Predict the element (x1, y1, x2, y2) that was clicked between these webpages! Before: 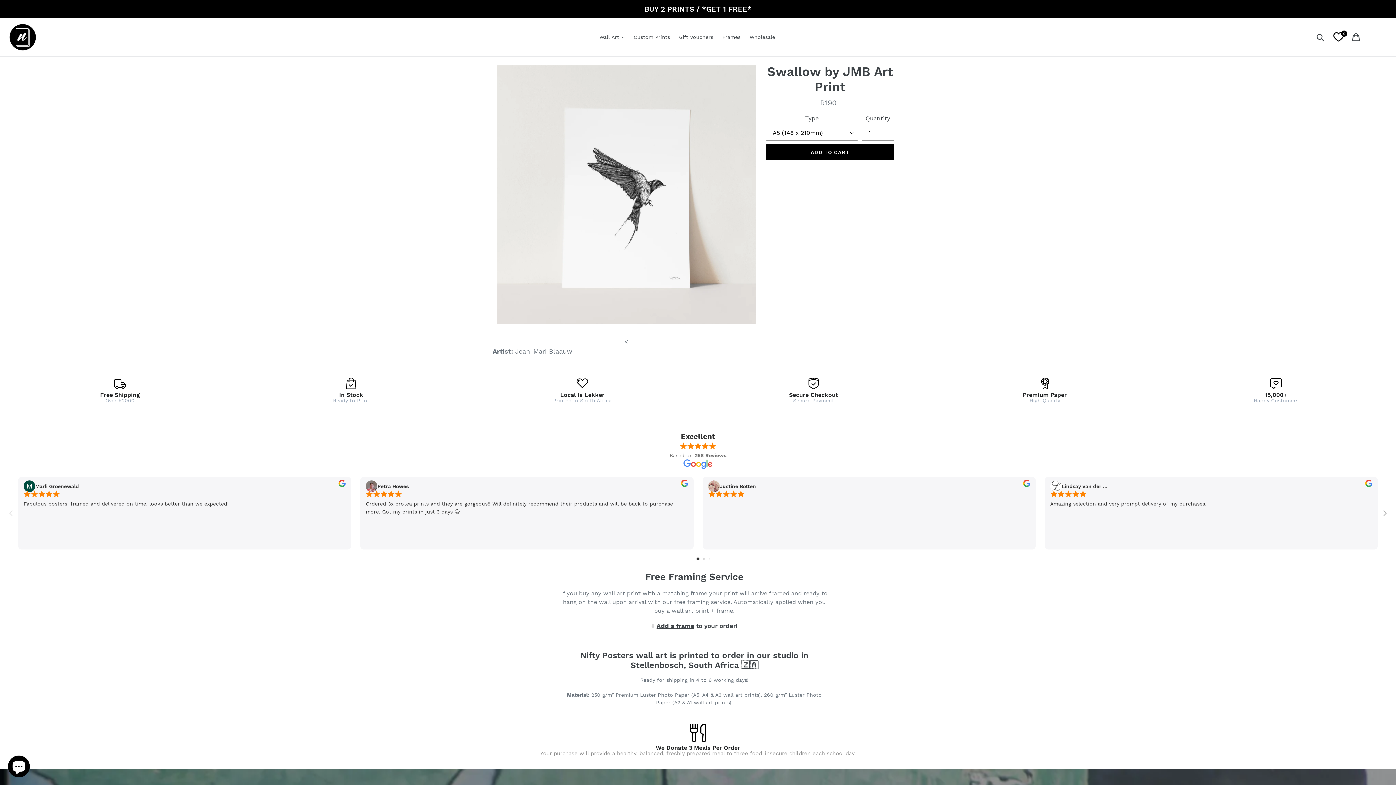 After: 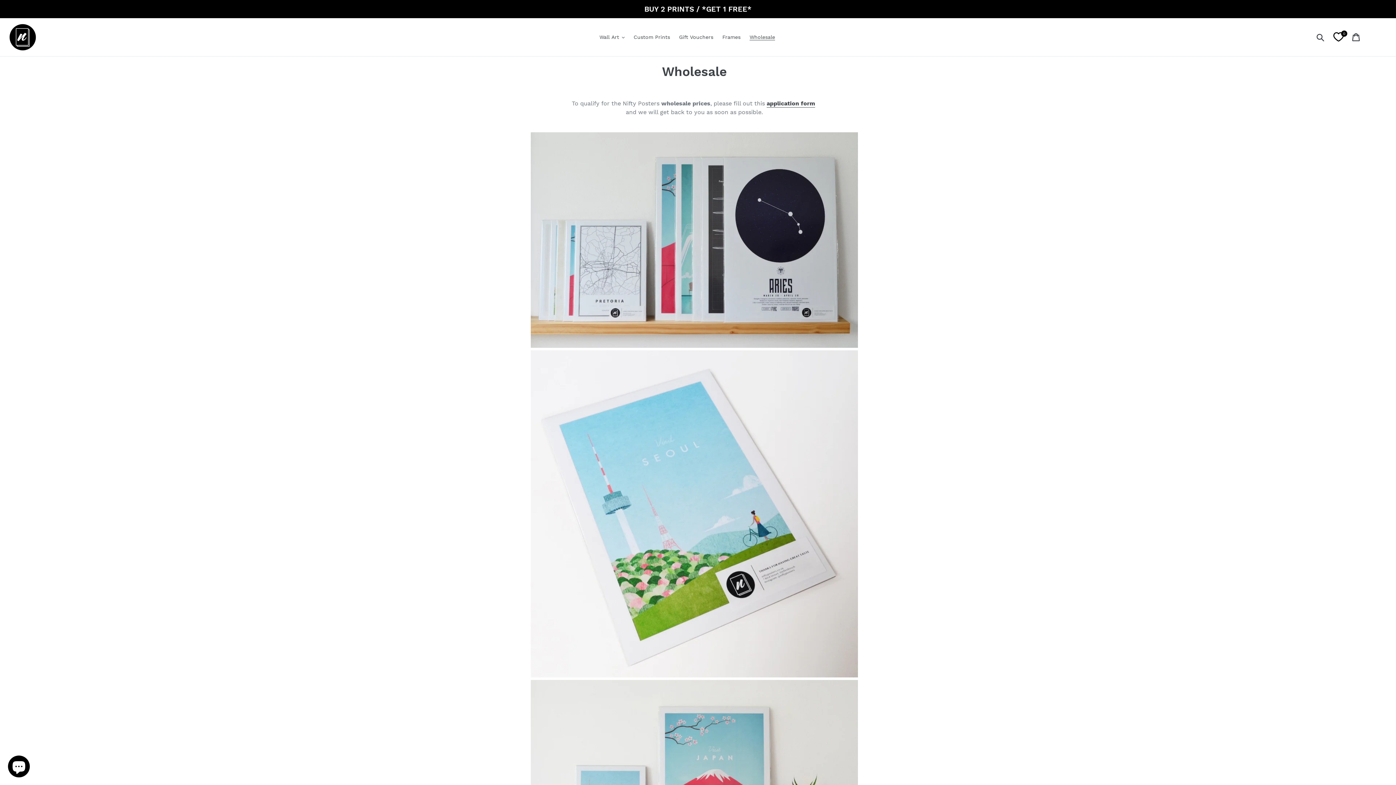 Action: label: Wholesale bbox: (746, 32, 778, 42)